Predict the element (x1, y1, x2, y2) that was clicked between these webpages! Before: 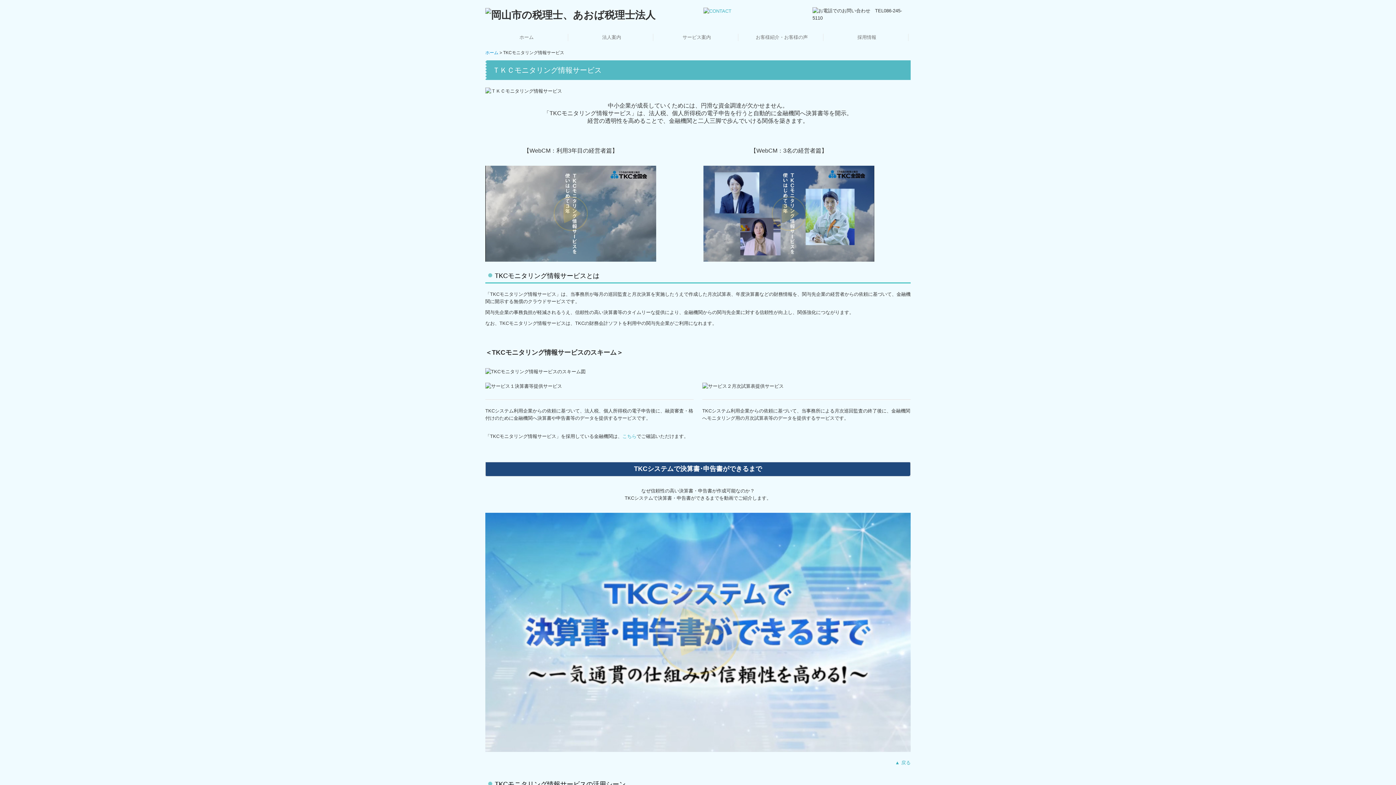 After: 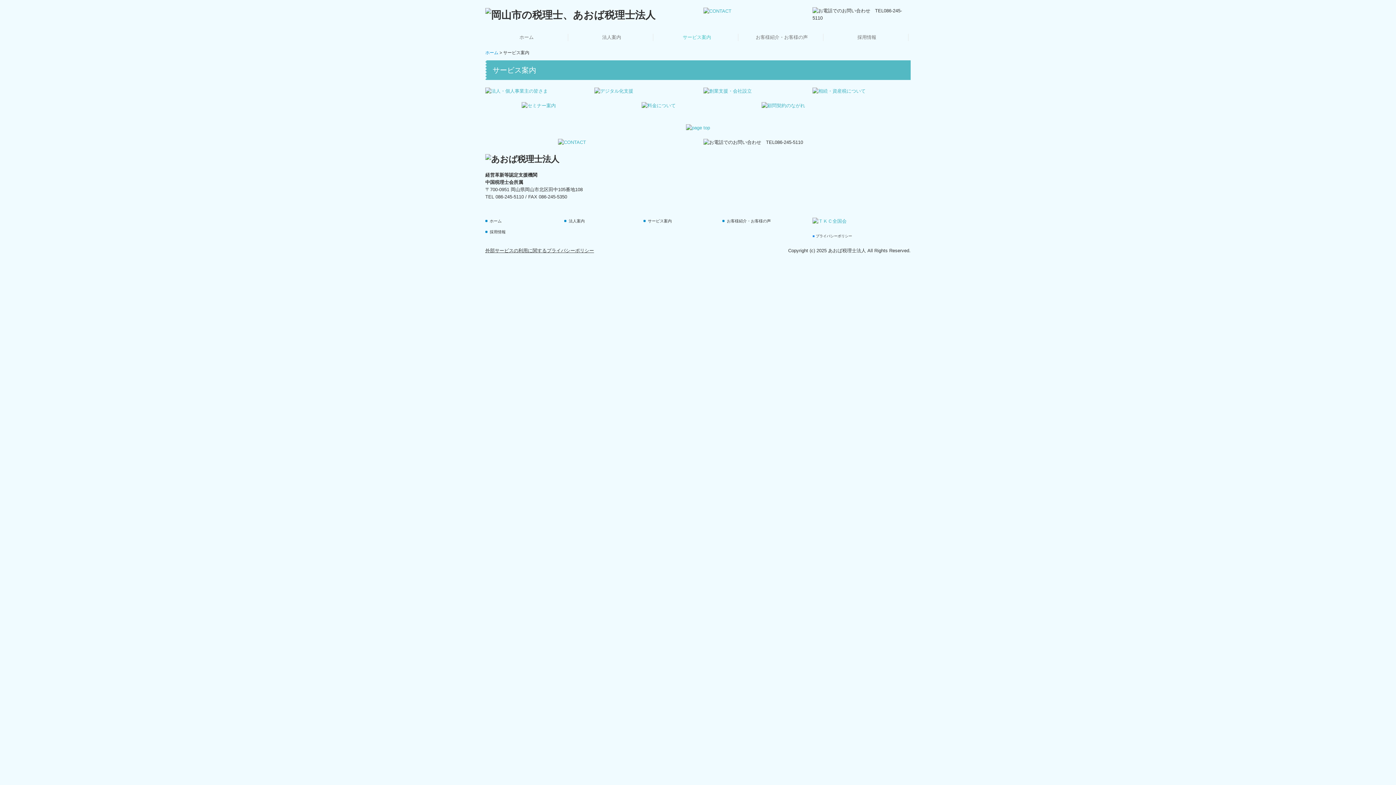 Action: label: サービス案内 bbox: (655, 33, 738, 41)